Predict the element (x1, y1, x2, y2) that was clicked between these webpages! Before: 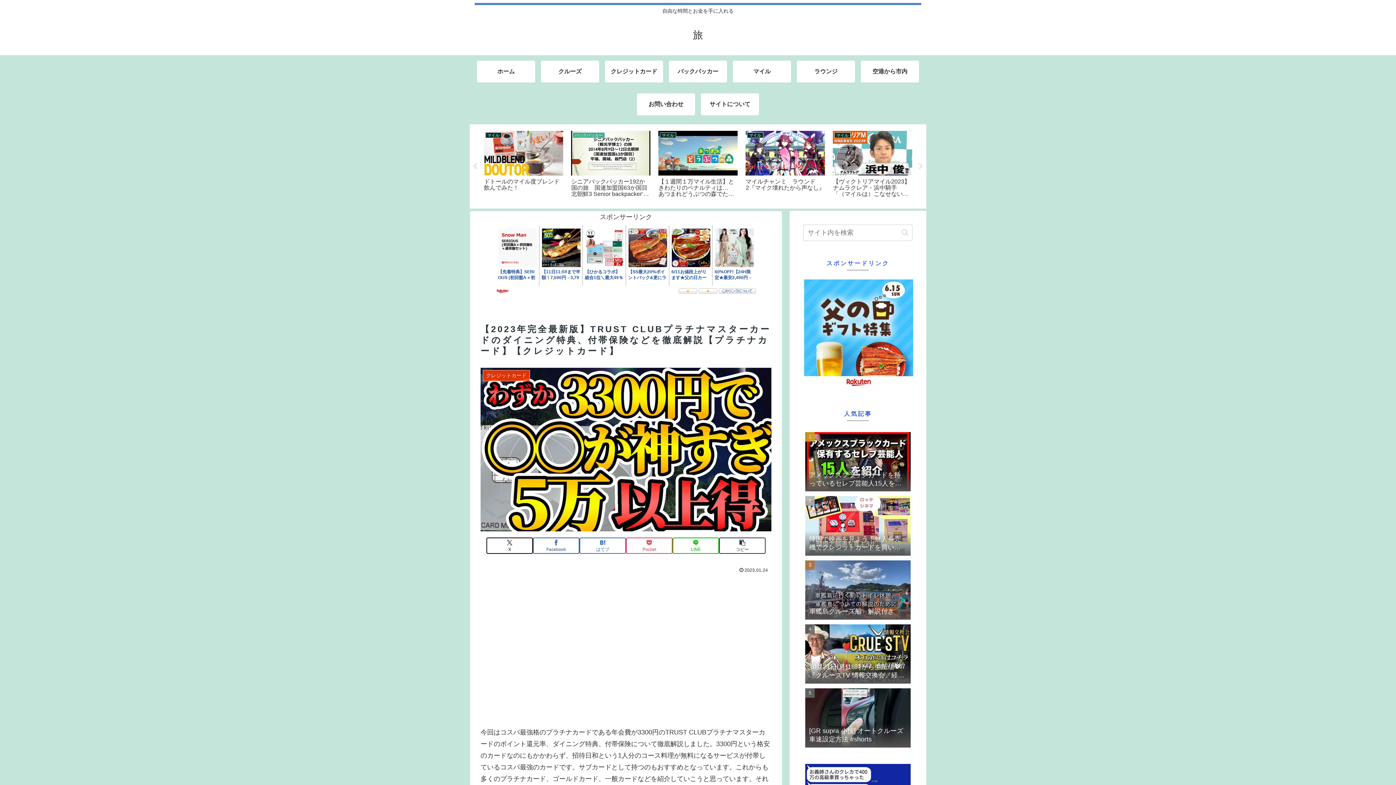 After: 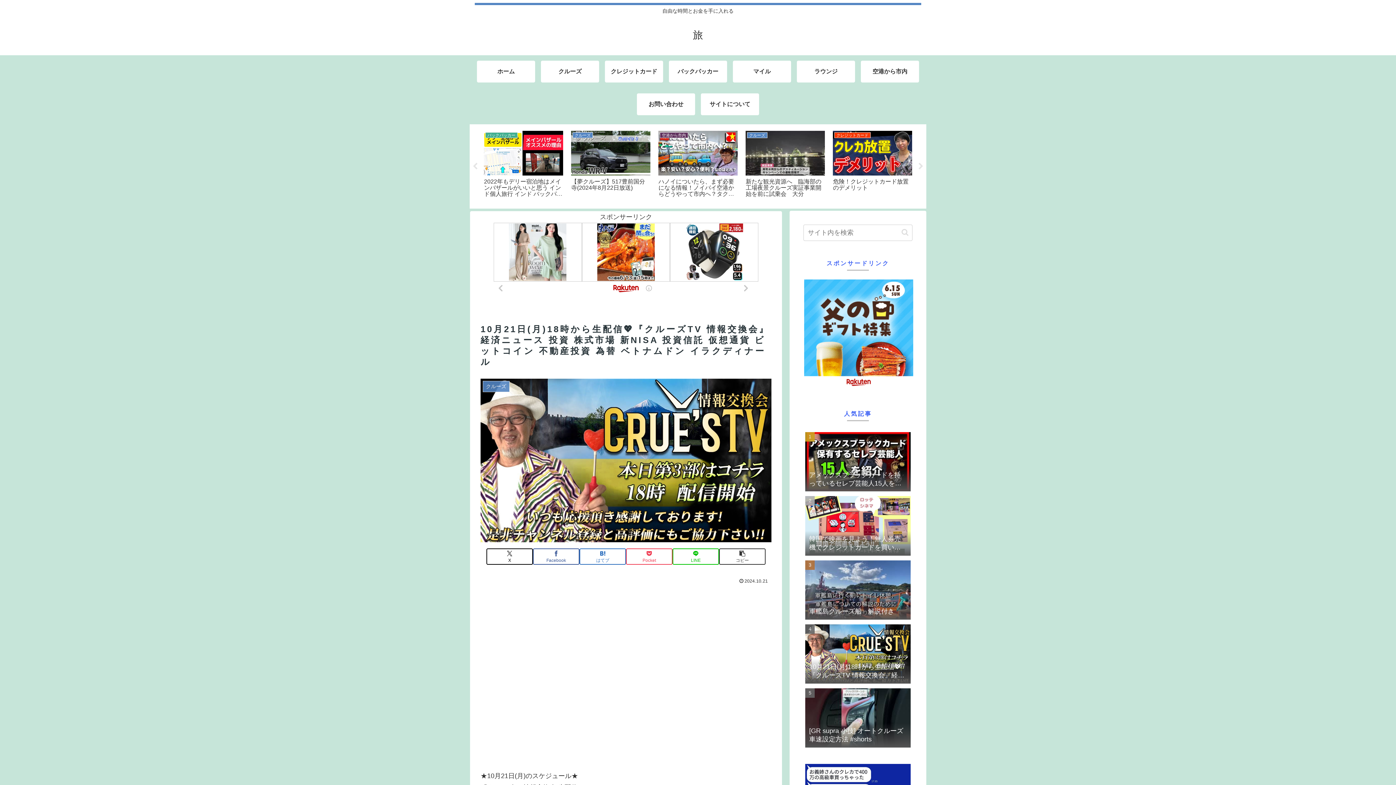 Action: bbox: (803, 621, 912, 685) label: 10月21日(月)18時から生配信💖『クルーズTV 情報交換会』経済ニュース 投資 株式市場 新NISA 投資信託 仮想通貨 ビットコイン 不動産投資 為替 ベトナムドン イラクディナール